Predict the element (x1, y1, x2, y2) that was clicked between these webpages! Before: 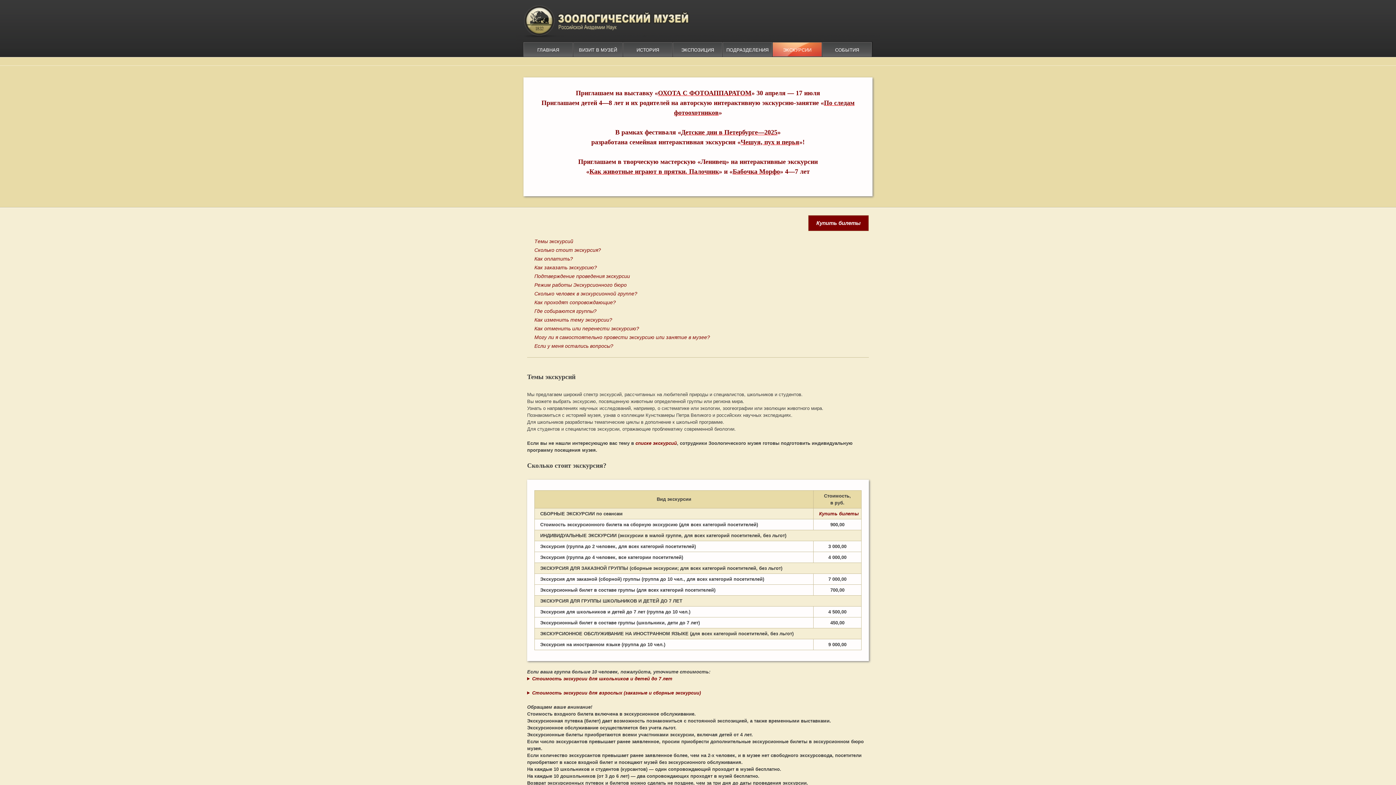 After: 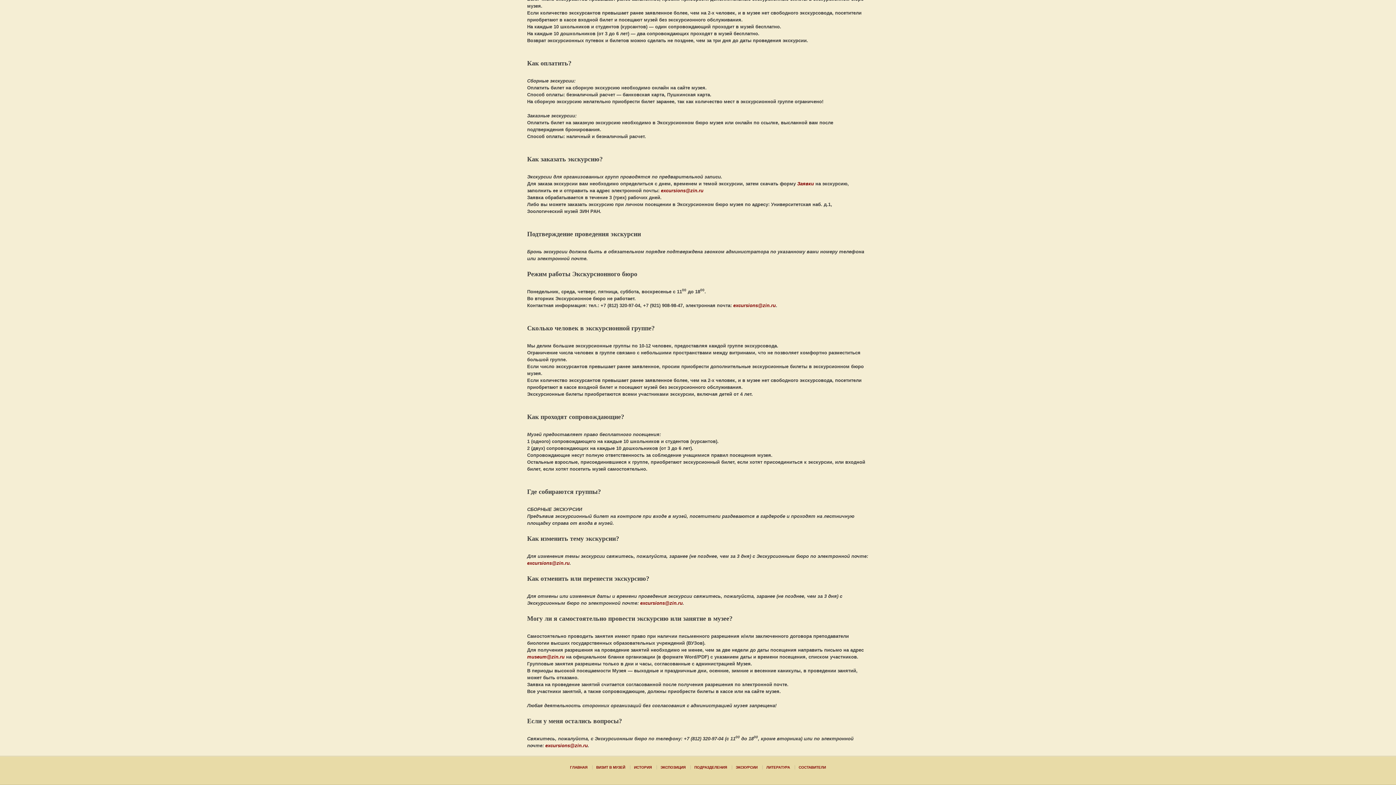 Action: bbox: (534, 264, 597, 270) label: Как заказать экскурсию?